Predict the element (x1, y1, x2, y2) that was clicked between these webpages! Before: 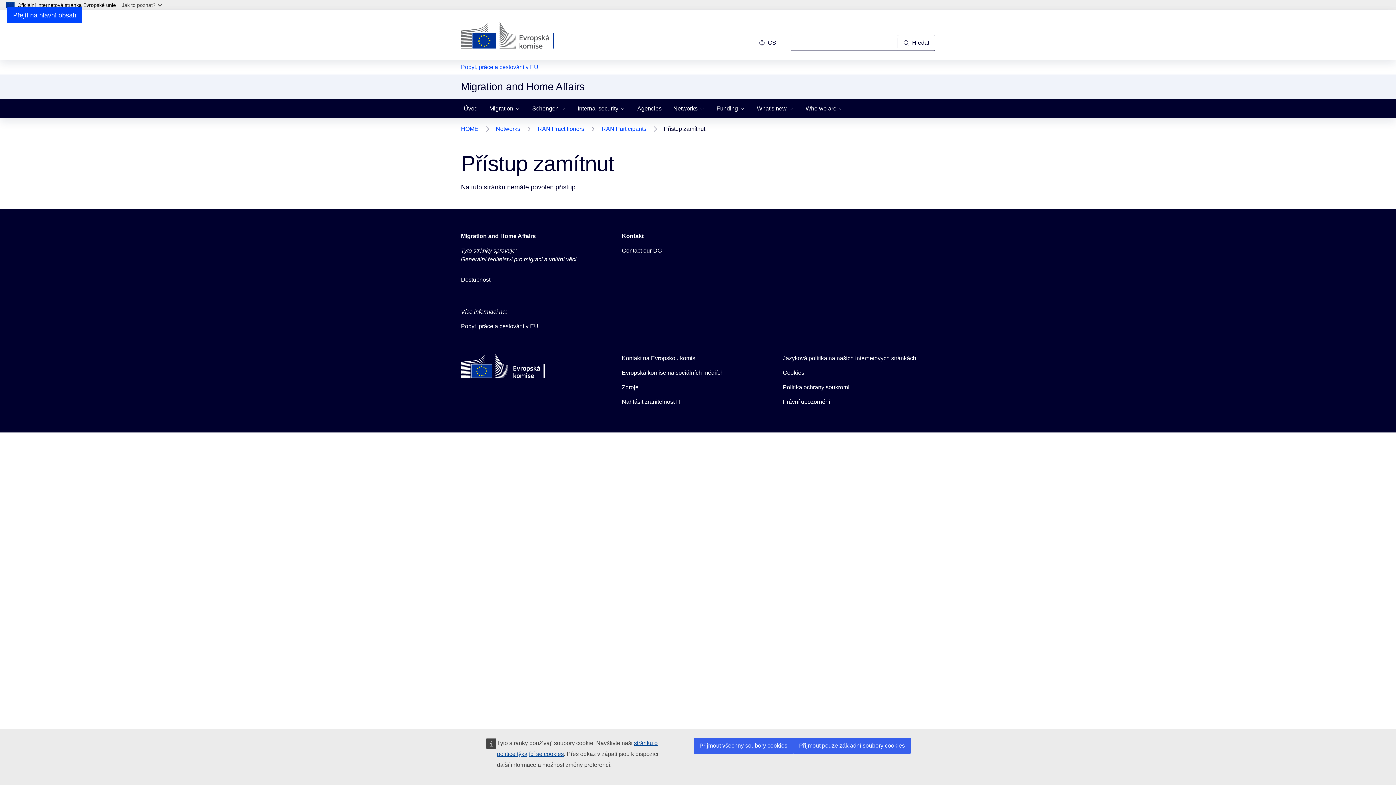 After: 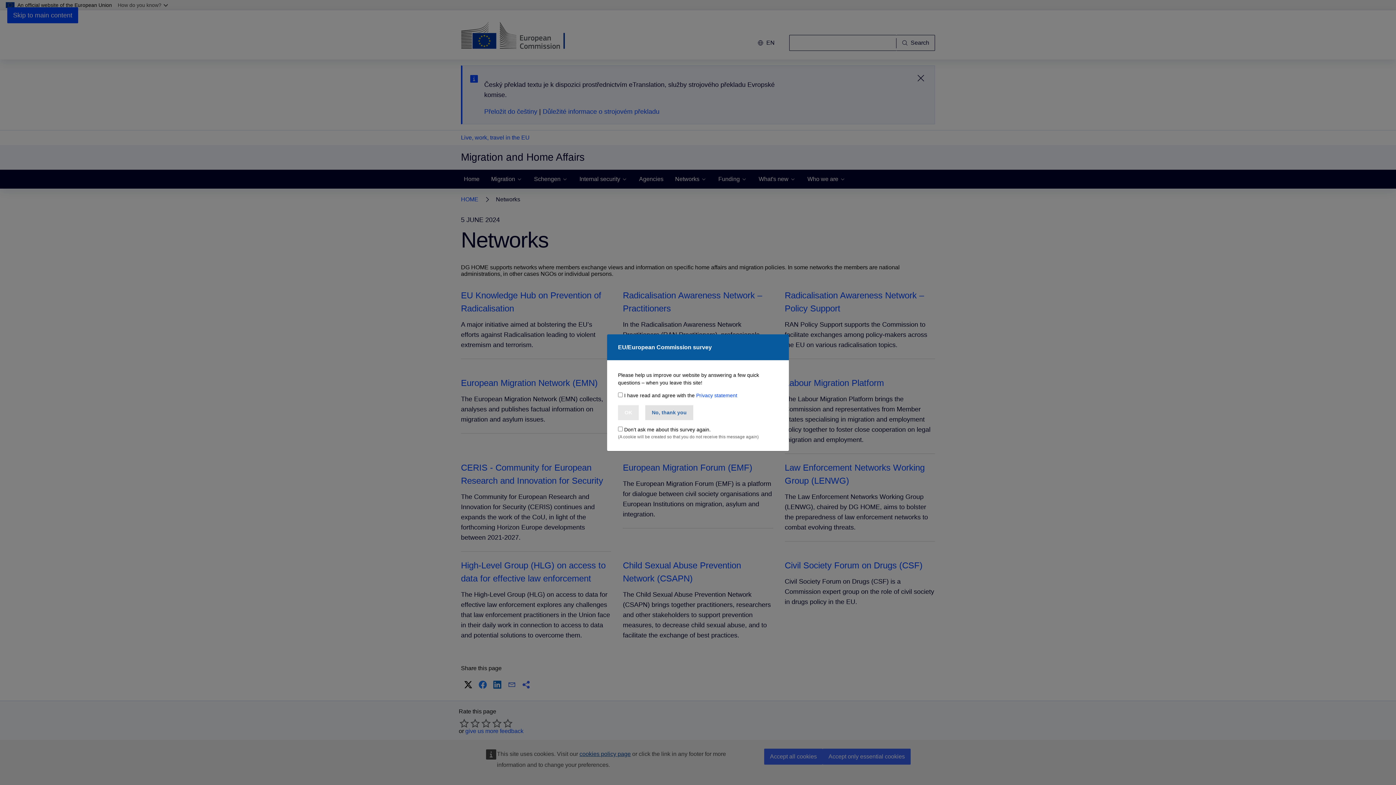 Action: bbox: (496, 124, 520, 134) label: Networks